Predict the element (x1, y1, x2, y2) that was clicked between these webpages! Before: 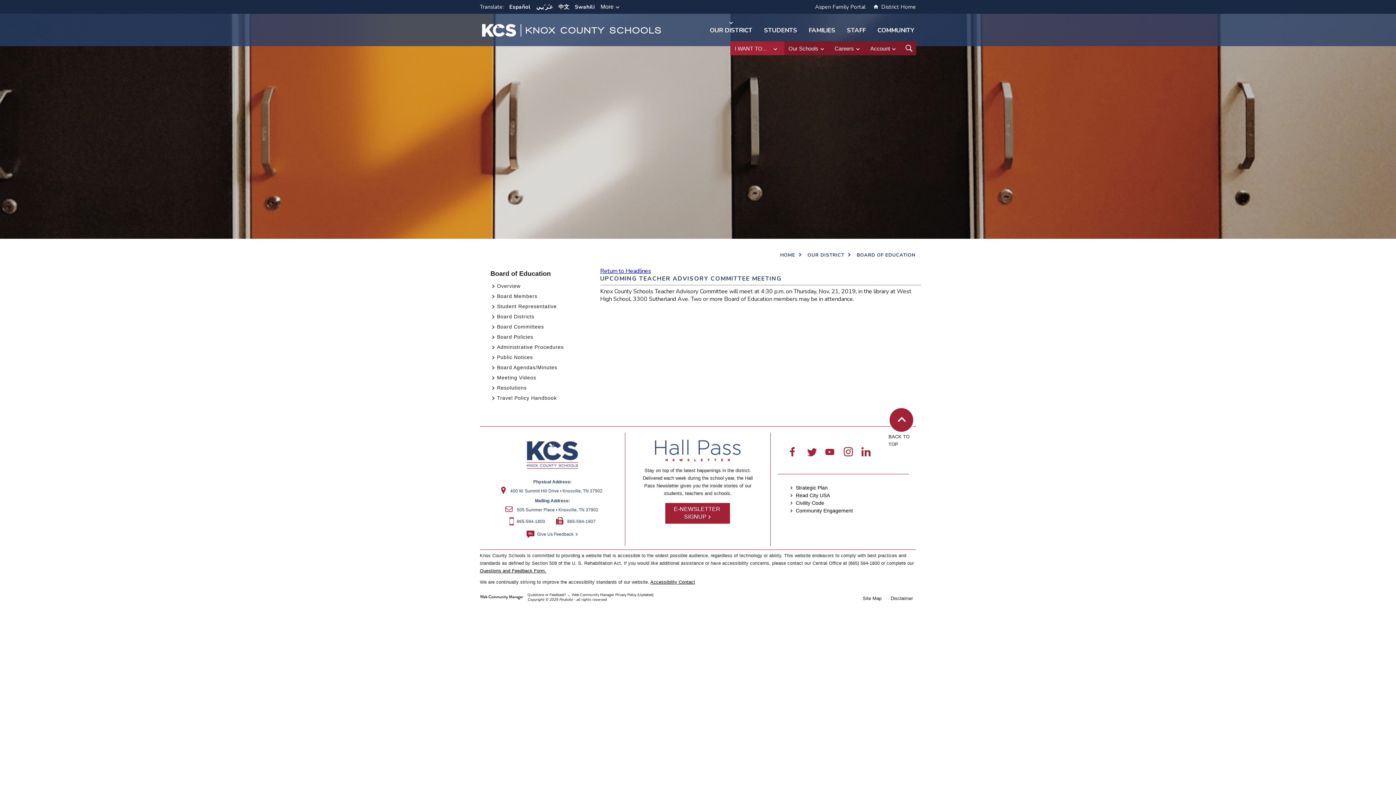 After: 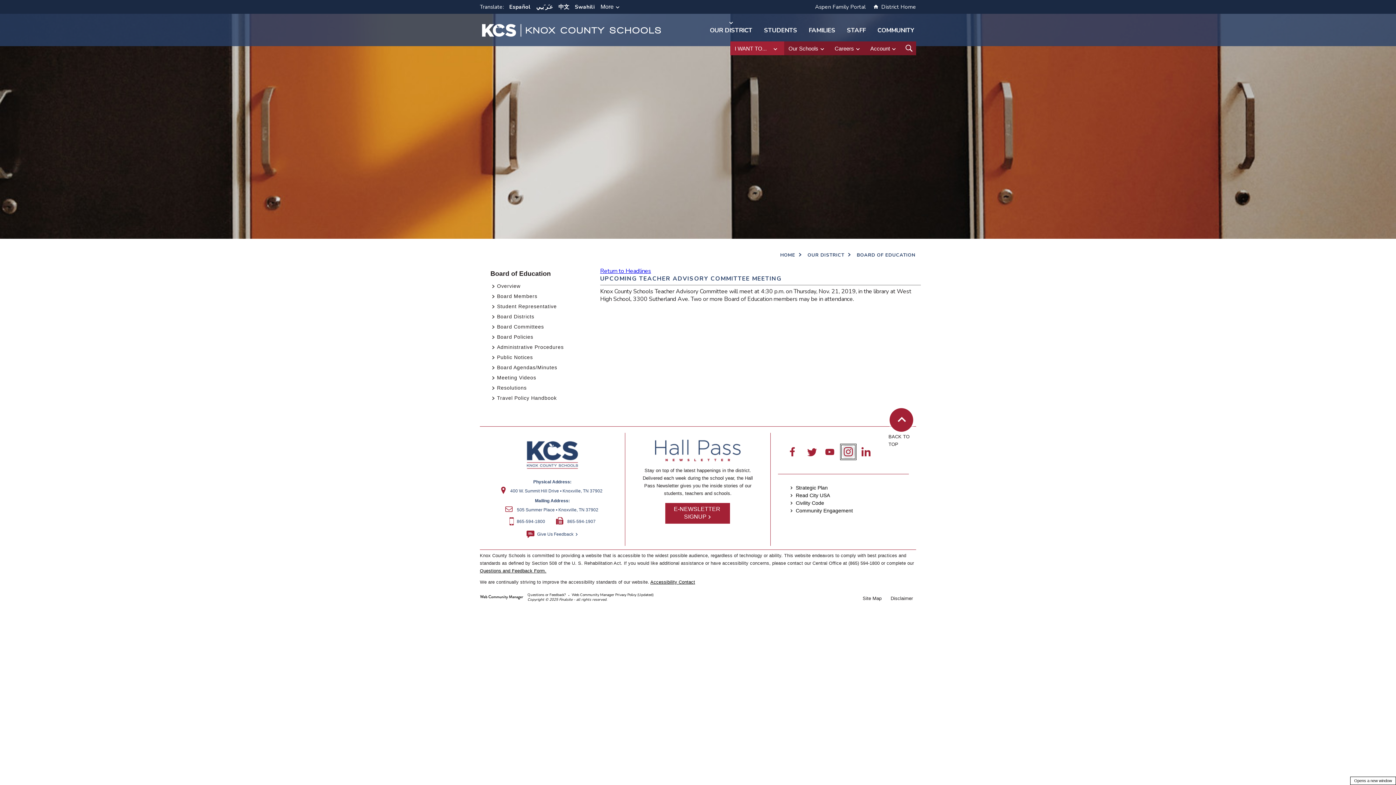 Action: bbox: (841, 444, 856, 459) label: Instagram - Opens a new window